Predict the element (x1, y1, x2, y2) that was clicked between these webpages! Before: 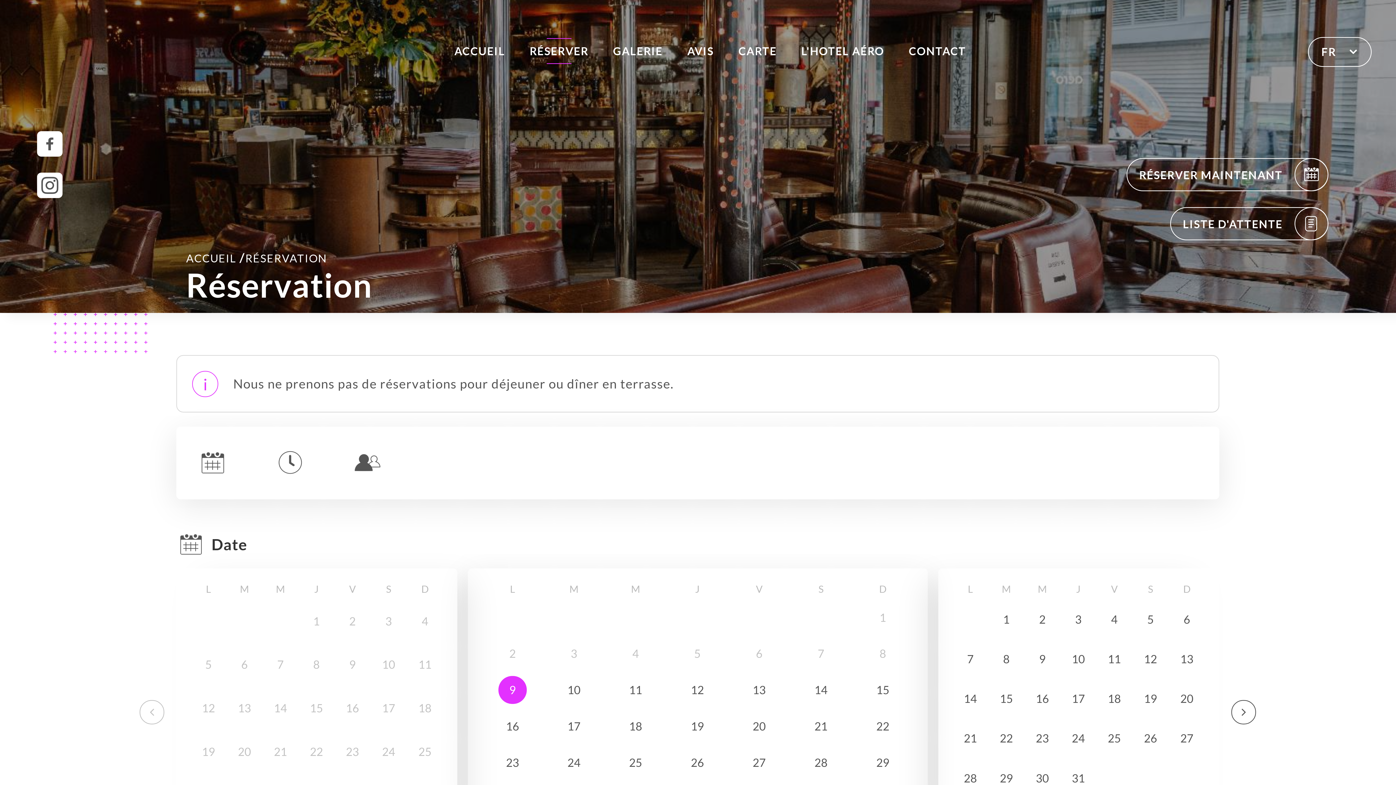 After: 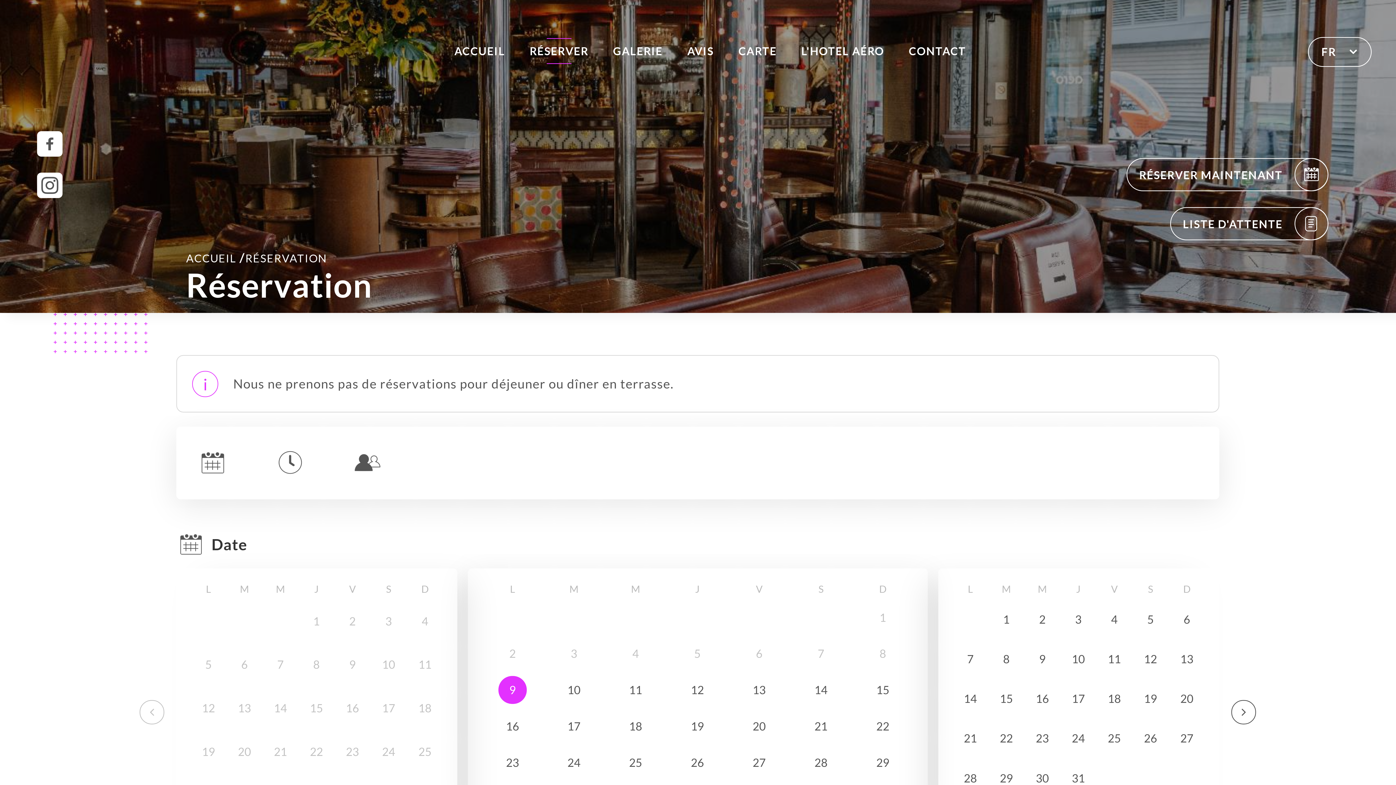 Action: bbox: (186, 250, 372, 265) label: ACCUEIL /RÉSERVATION